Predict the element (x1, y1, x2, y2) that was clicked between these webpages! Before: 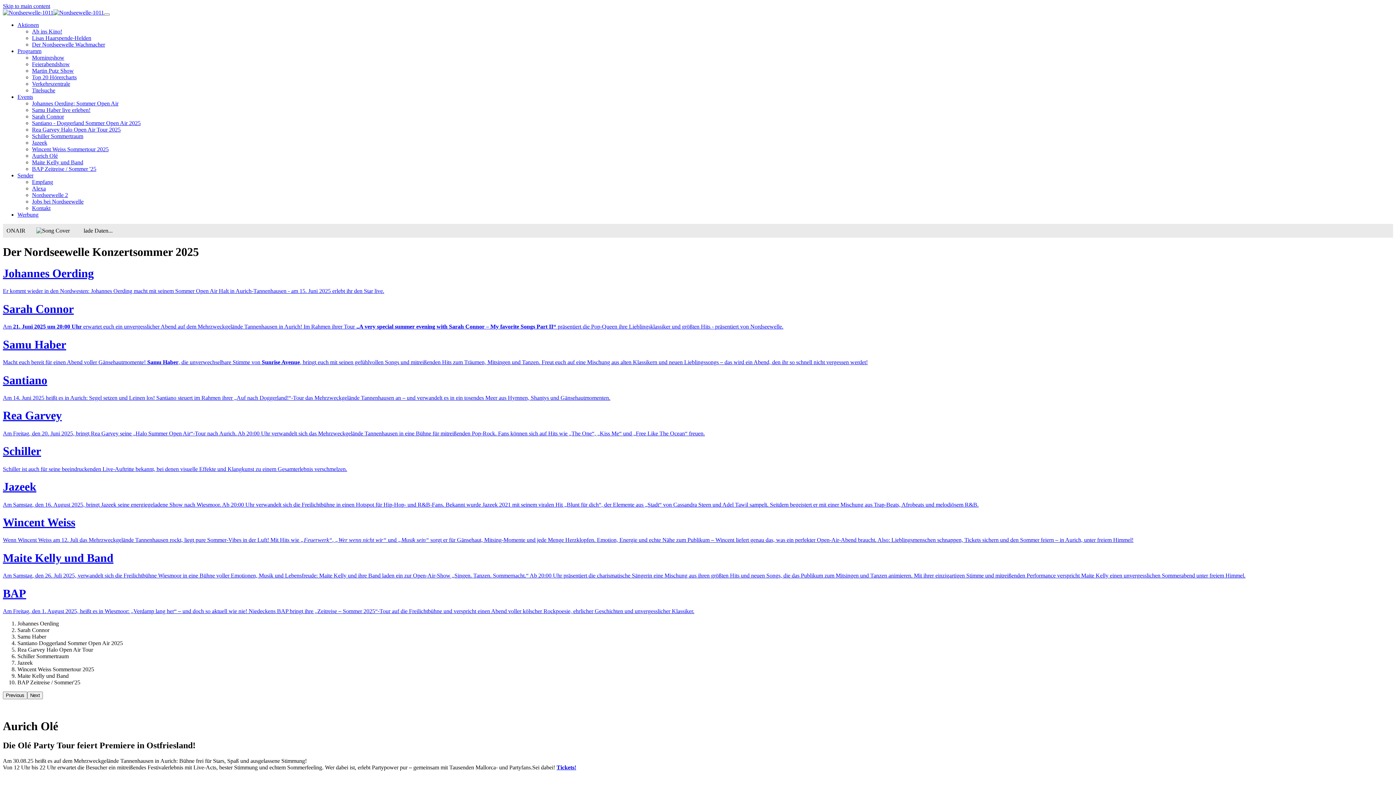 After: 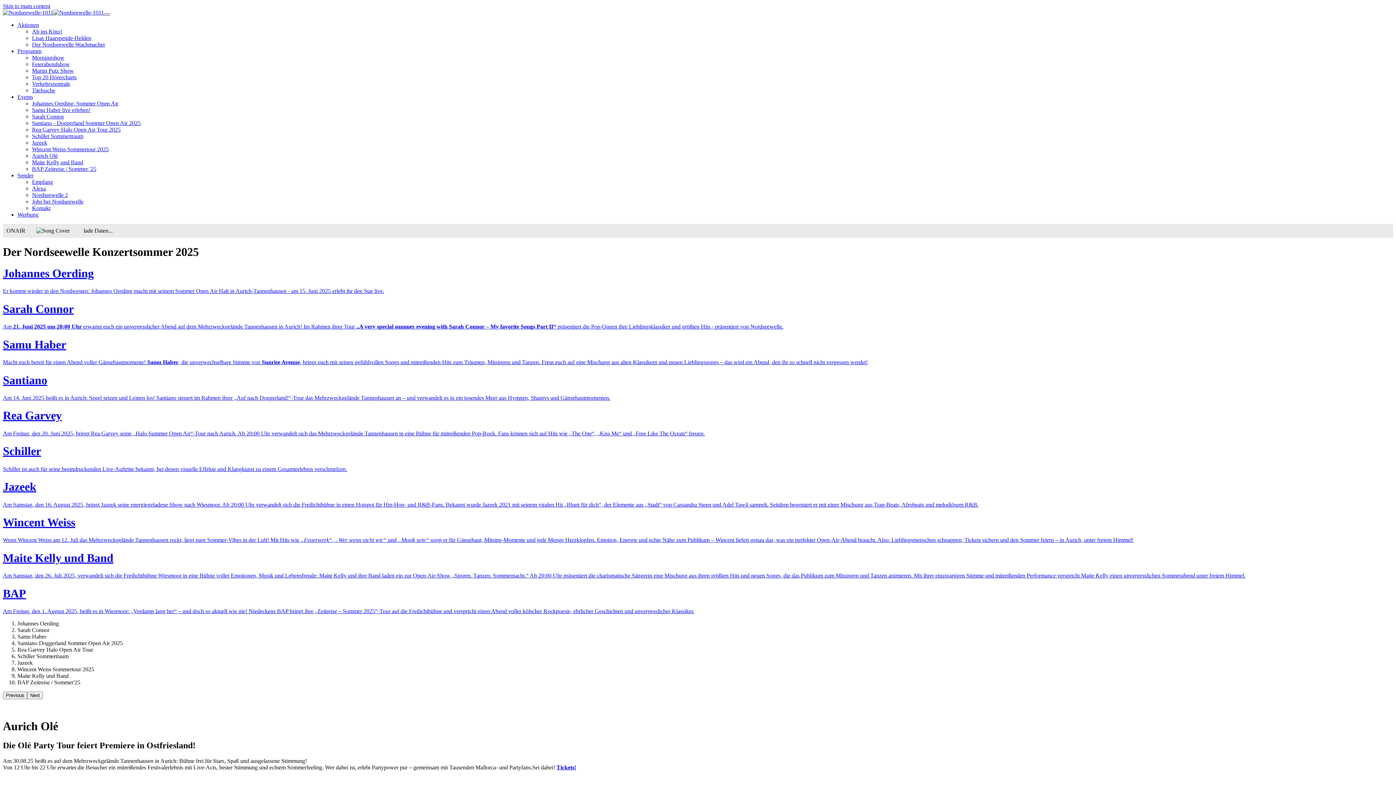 Action: label: Toggle navigation bbox: (104, 13, 109, 15)